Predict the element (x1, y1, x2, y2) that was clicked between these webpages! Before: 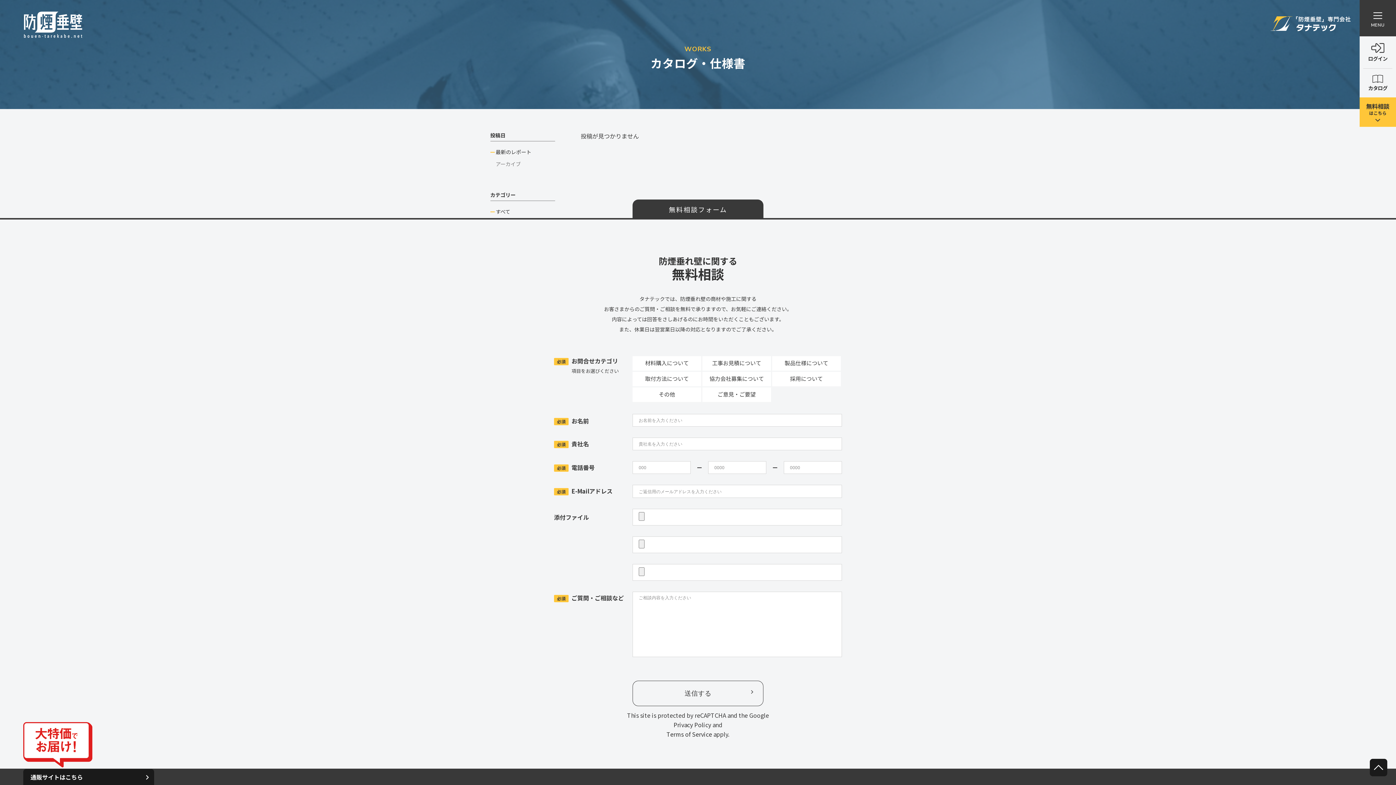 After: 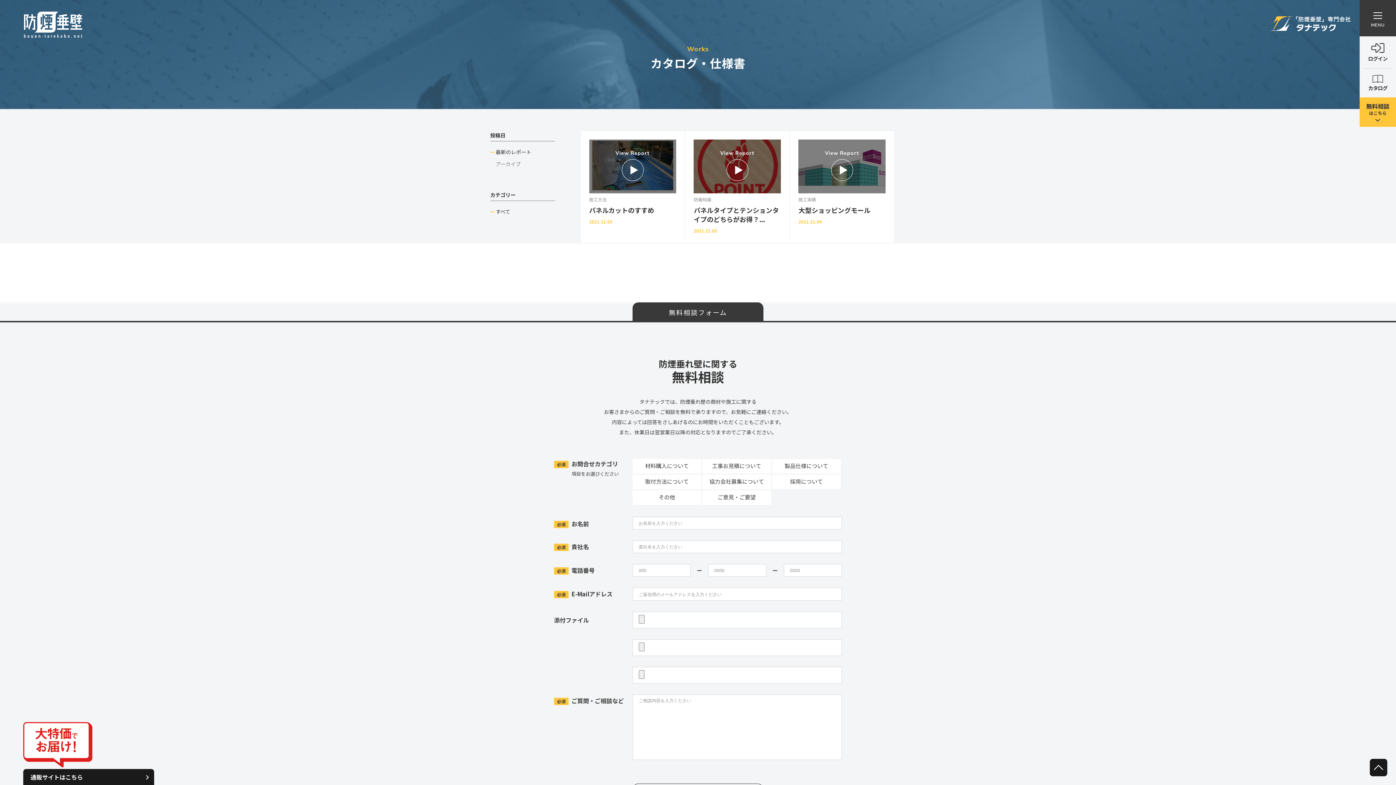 Action: bbox: (495, 154, 555, 163) label: 2021